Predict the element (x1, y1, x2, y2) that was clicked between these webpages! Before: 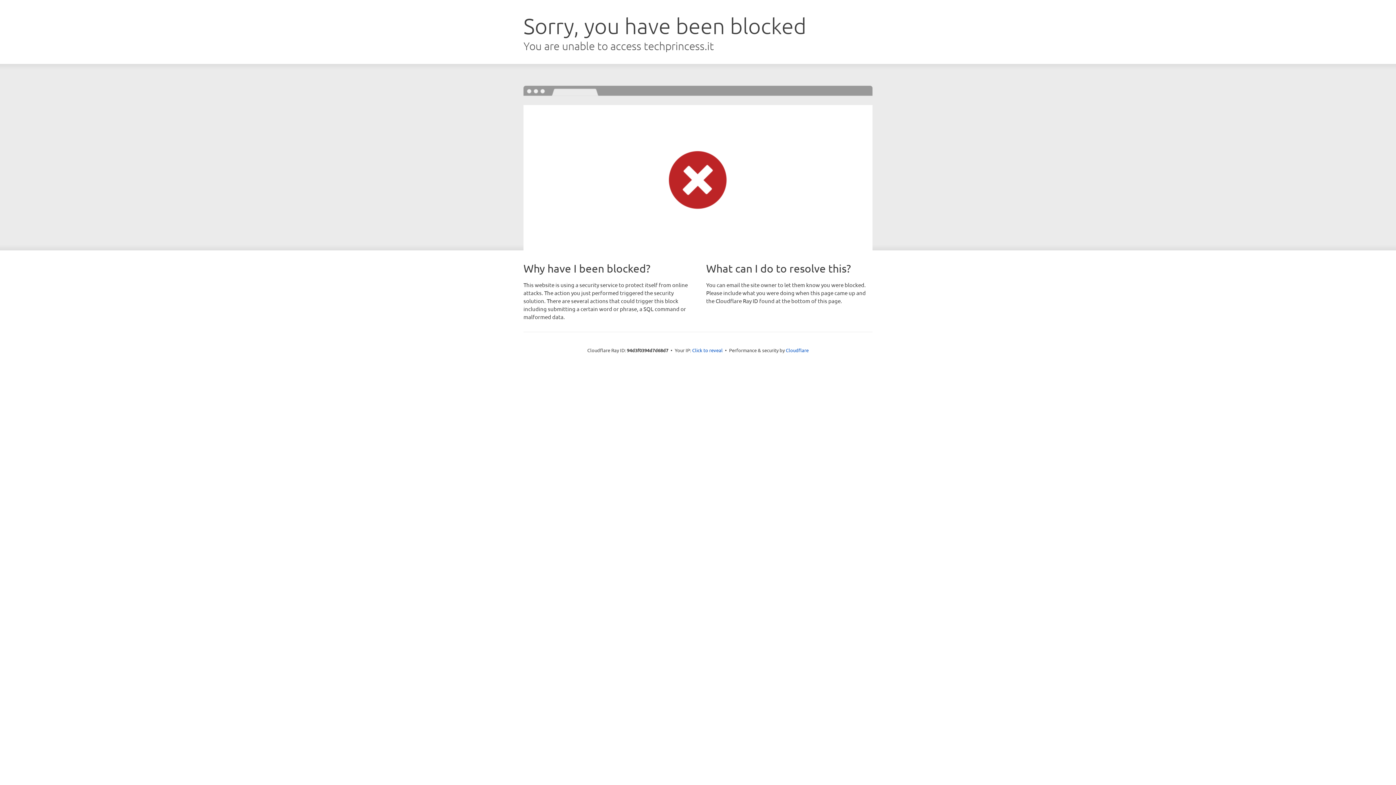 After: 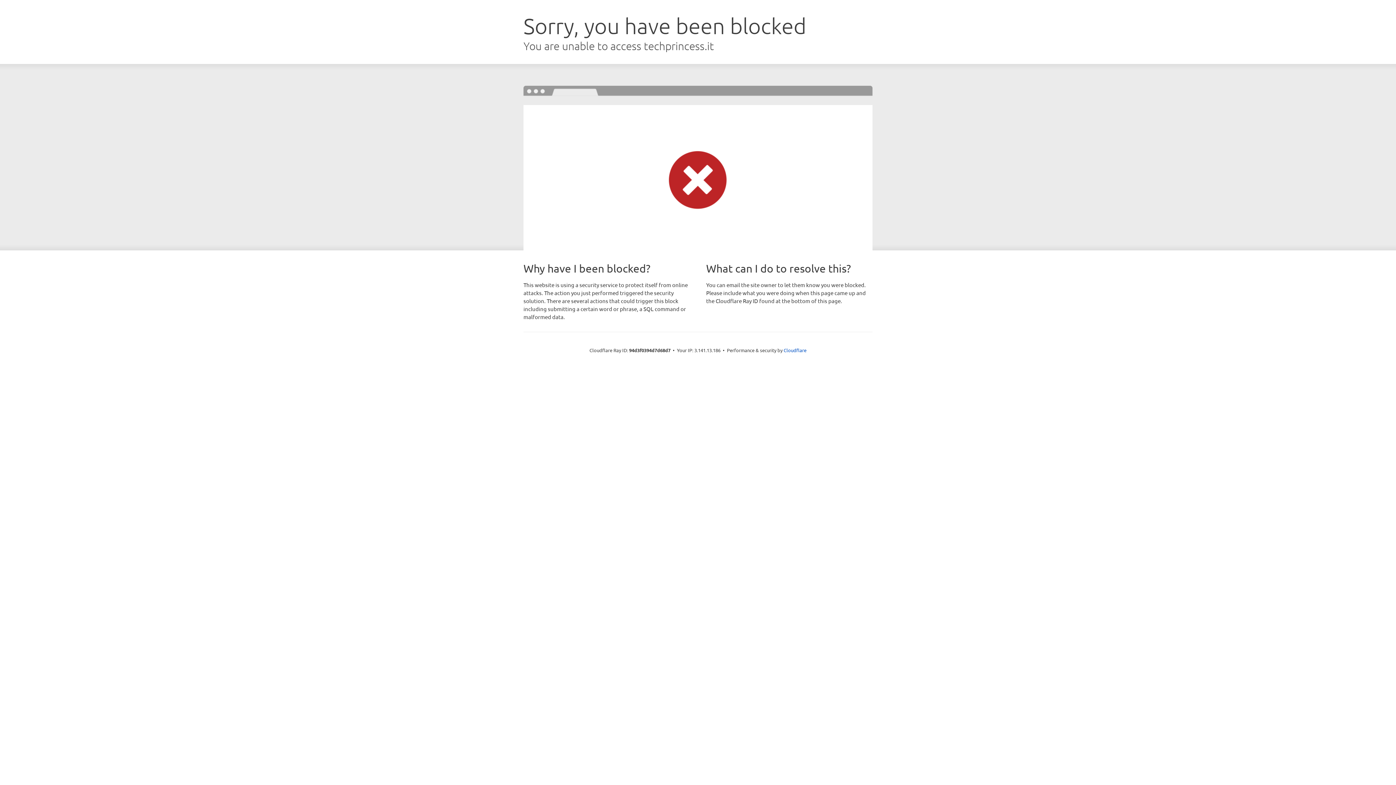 Action: label: Click to reveal bbox: (692, 346, 722, 353)